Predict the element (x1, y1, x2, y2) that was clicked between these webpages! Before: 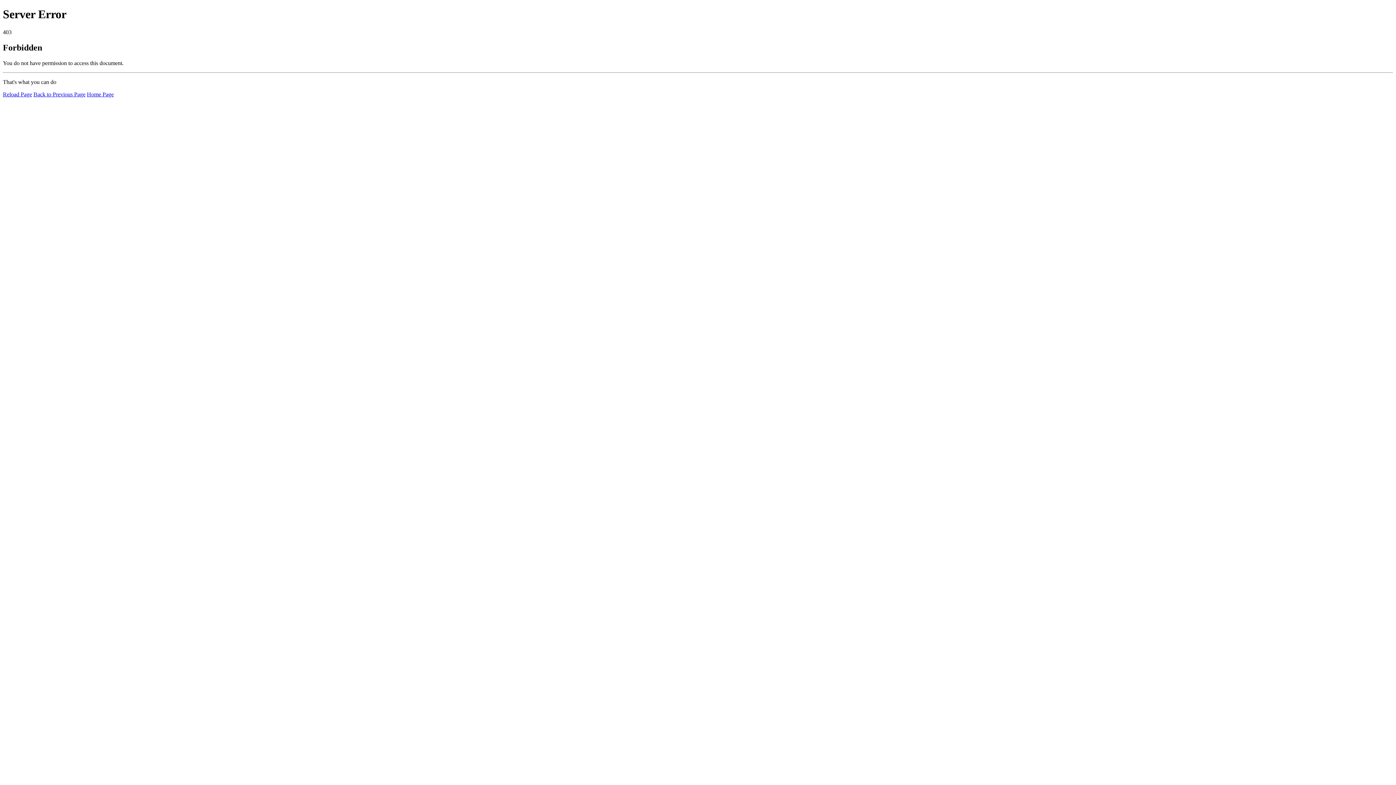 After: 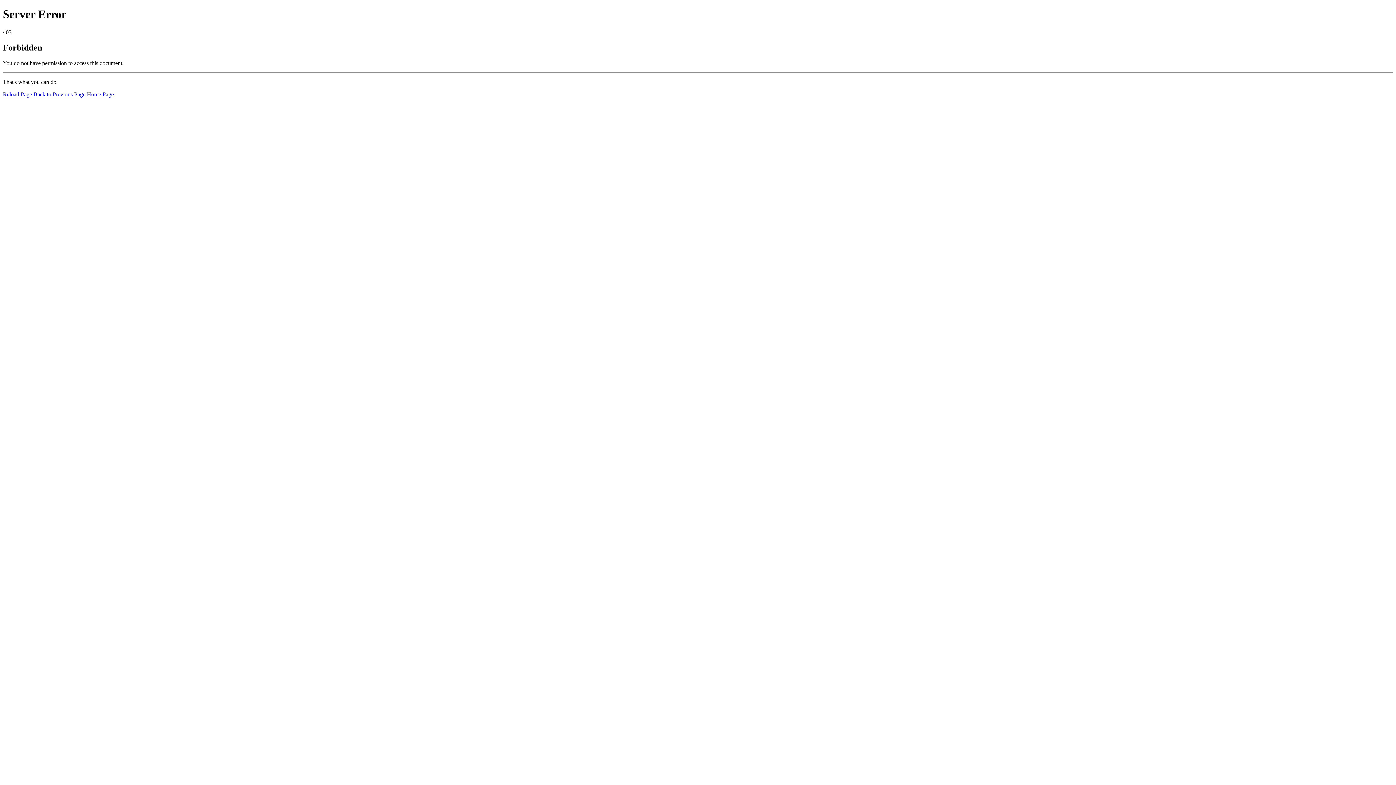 Action: label: Reload Page bbox: (2, 91, 32, 97)